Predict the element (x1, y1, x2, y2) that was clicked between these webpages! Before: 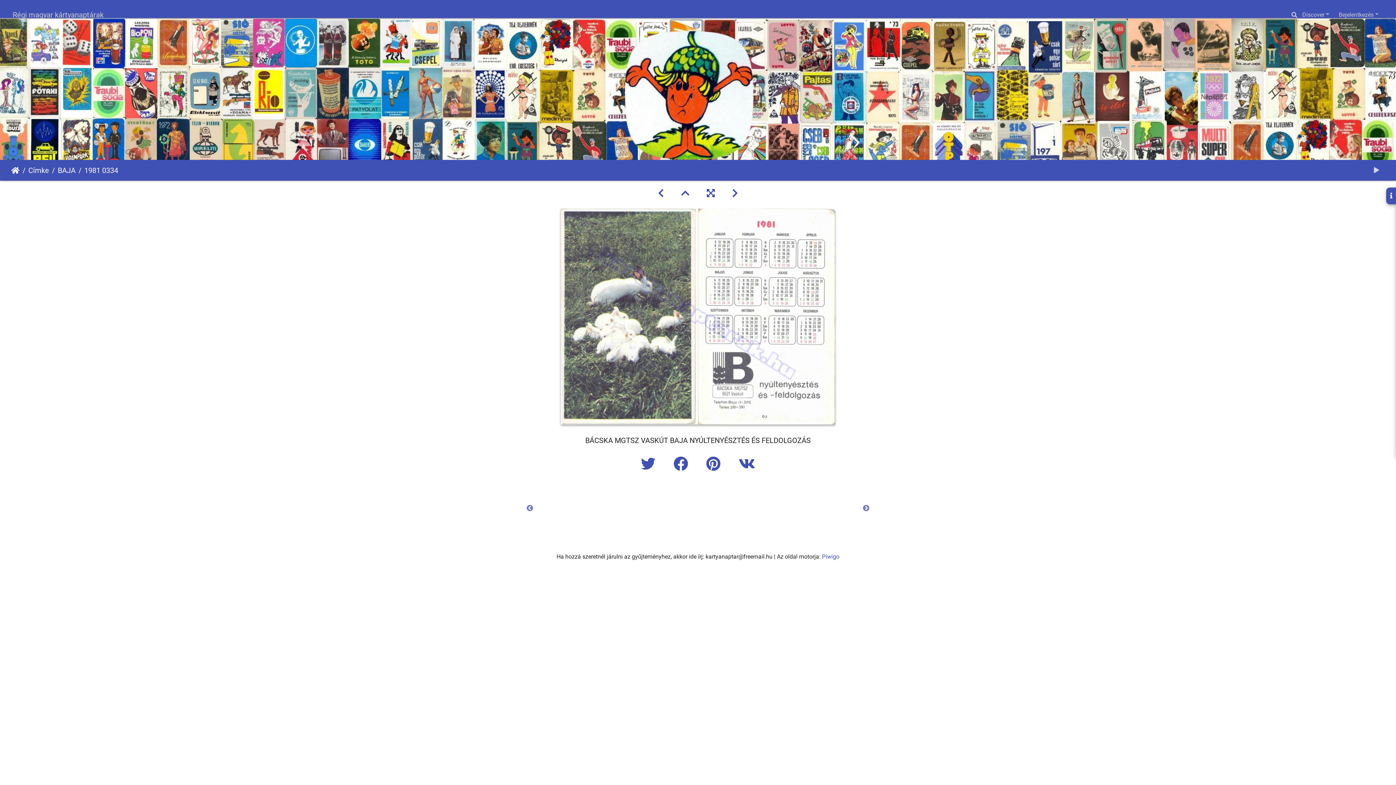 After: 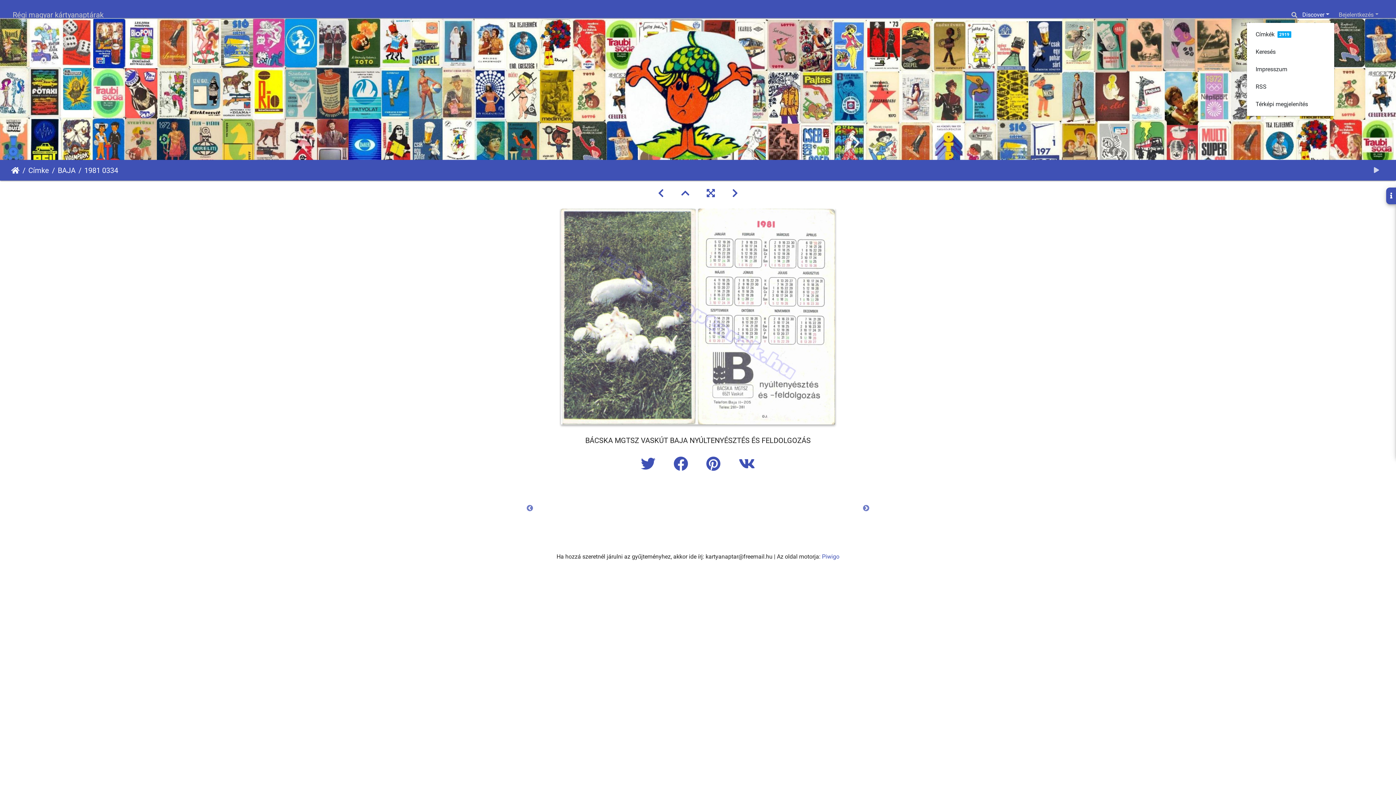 Action: bbox: (1297, 7, 1334, 22) label: Discover